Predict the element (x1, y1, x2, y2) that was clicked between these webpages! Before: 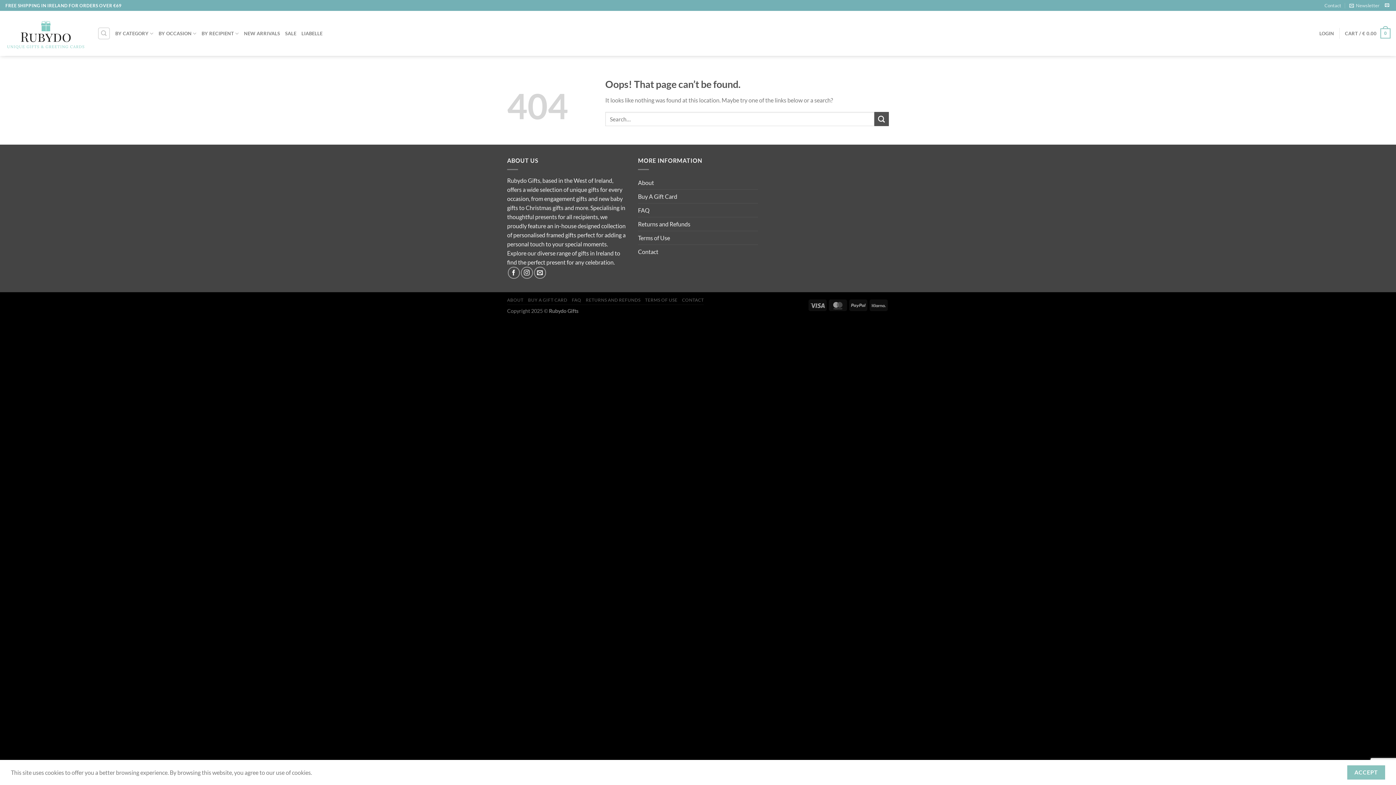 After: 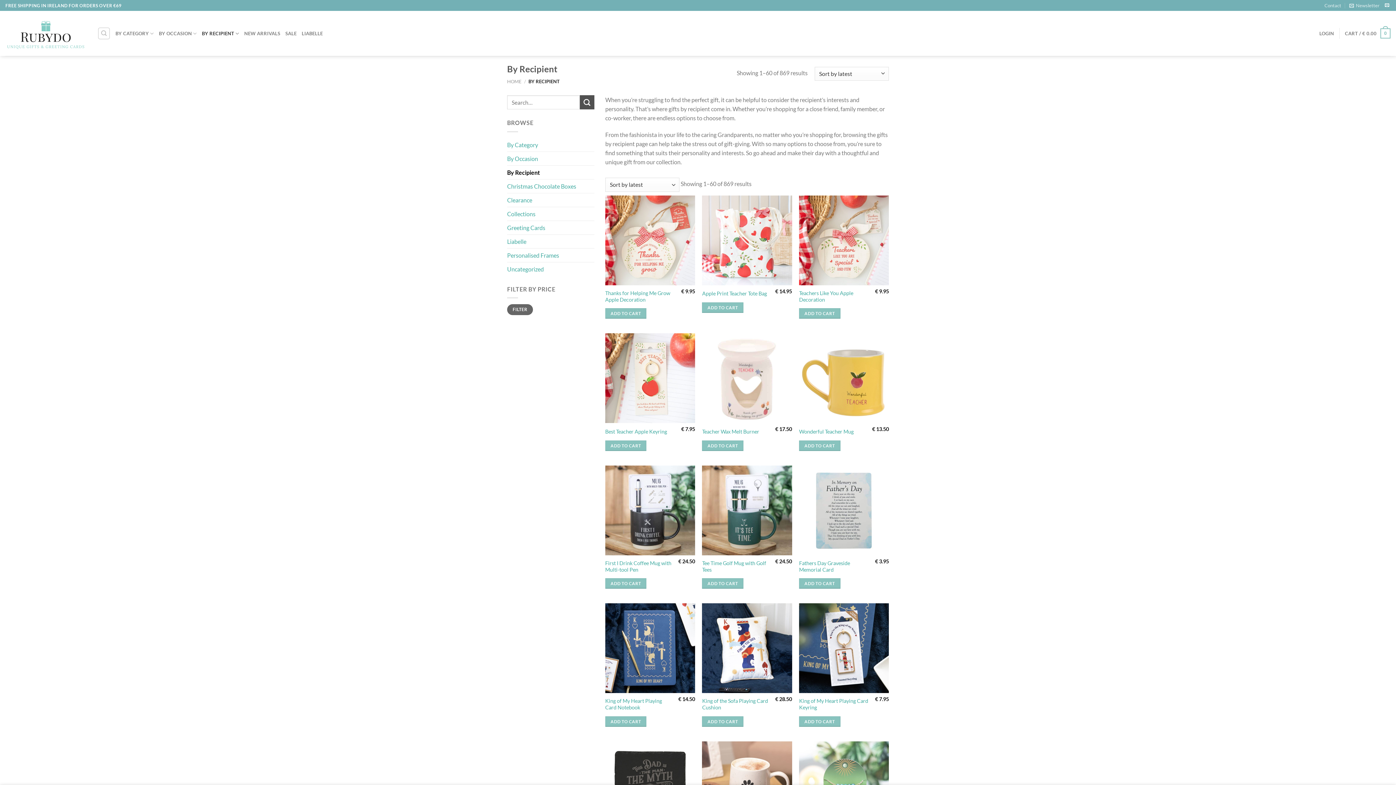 Action: bbox: (201, 26, 238, 40) label: BY RECIPIENT